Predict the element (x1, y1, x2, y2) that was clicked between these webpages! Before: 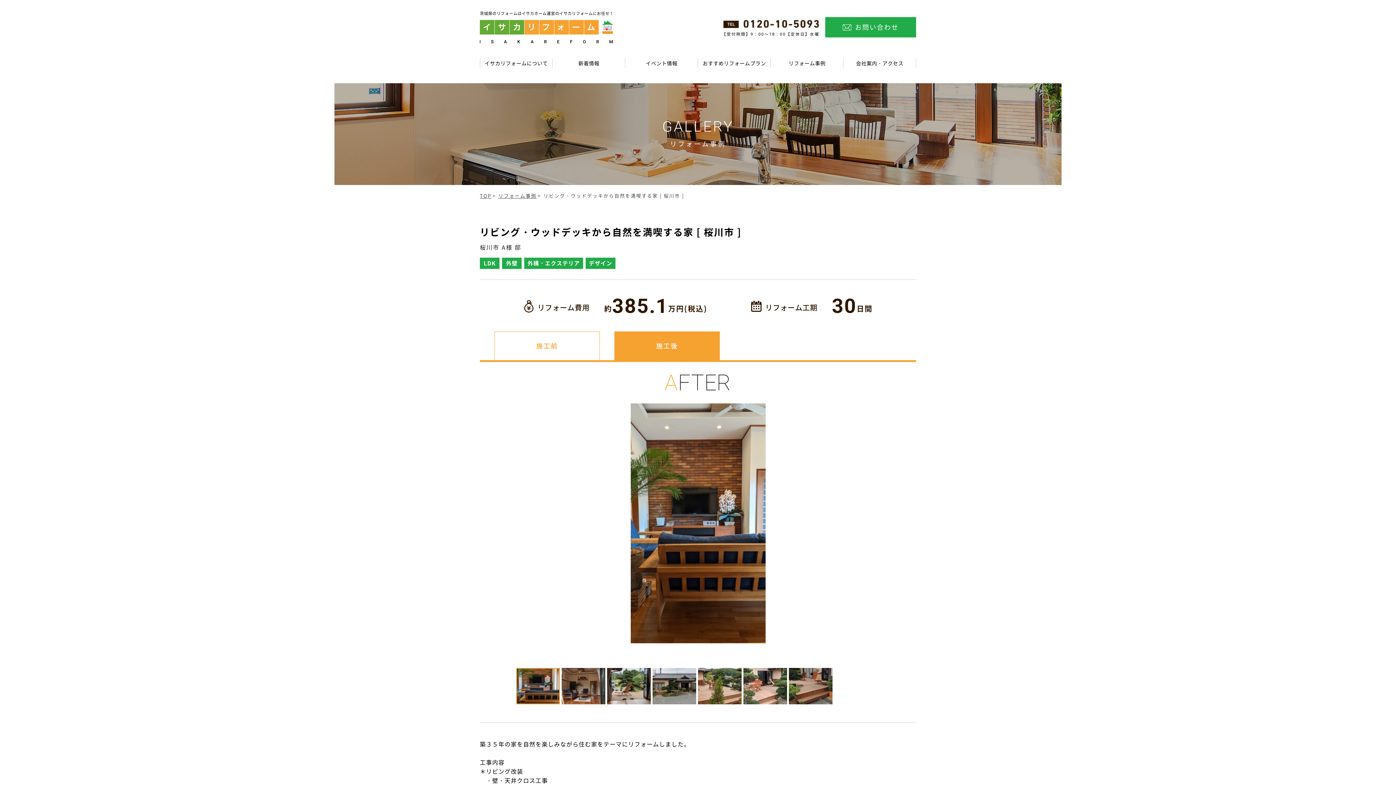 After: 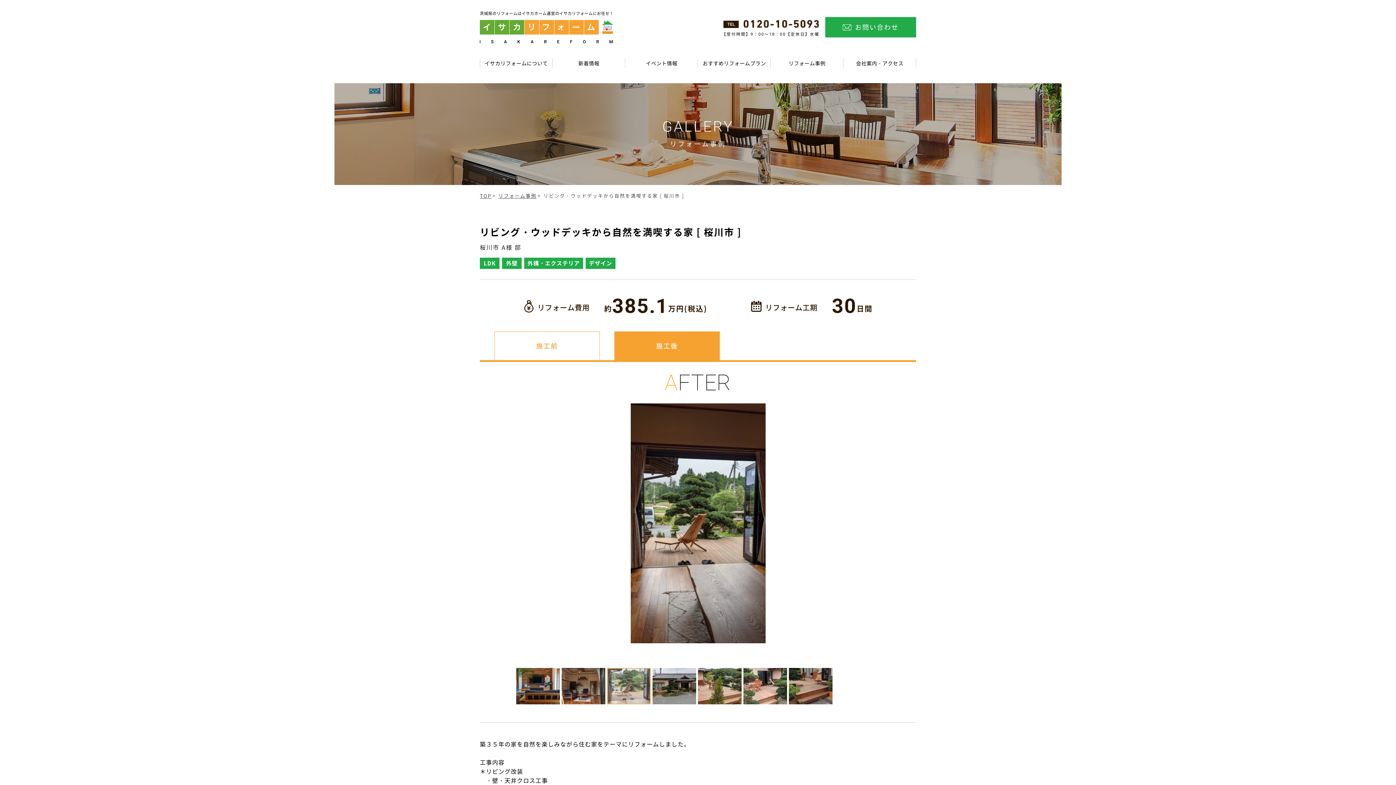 Action: bbox: (607, 668, 650, 704)